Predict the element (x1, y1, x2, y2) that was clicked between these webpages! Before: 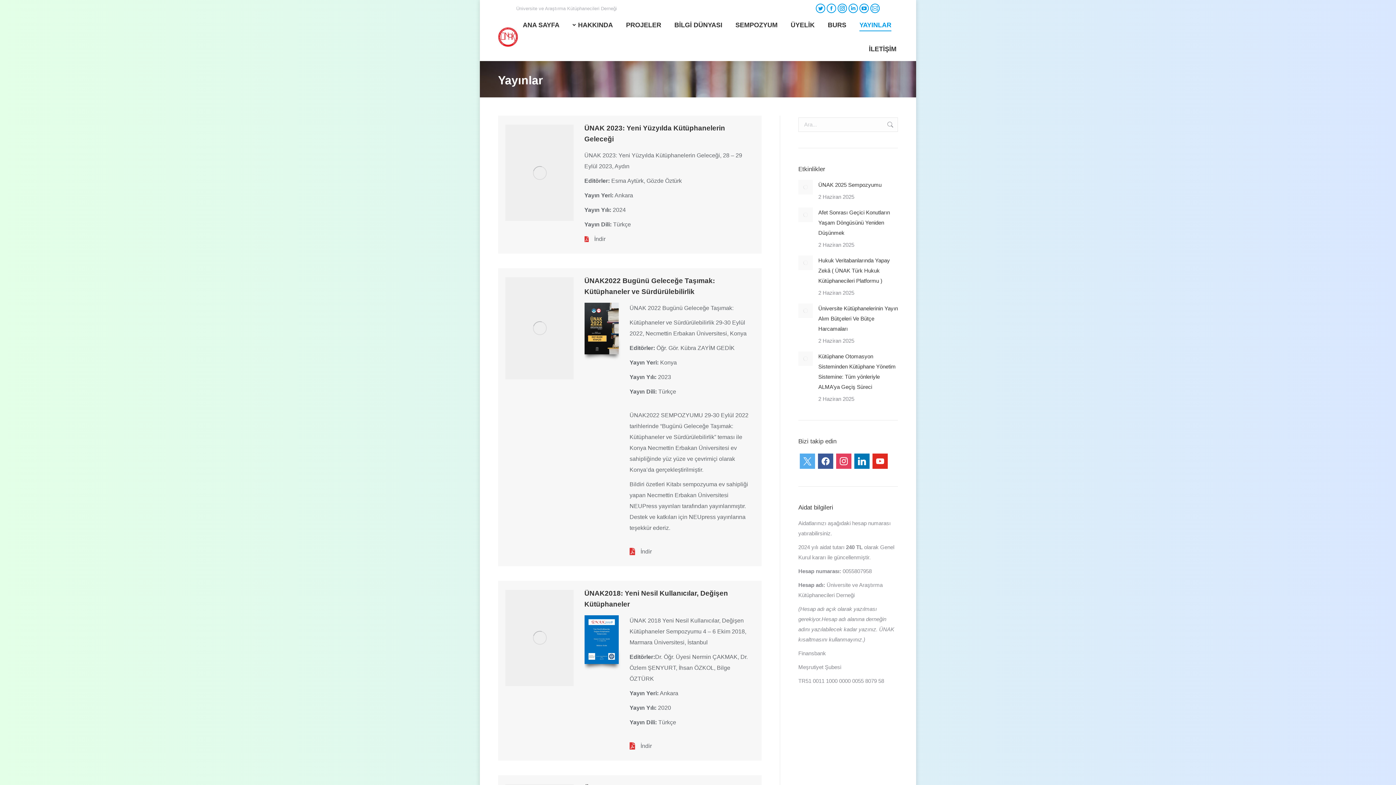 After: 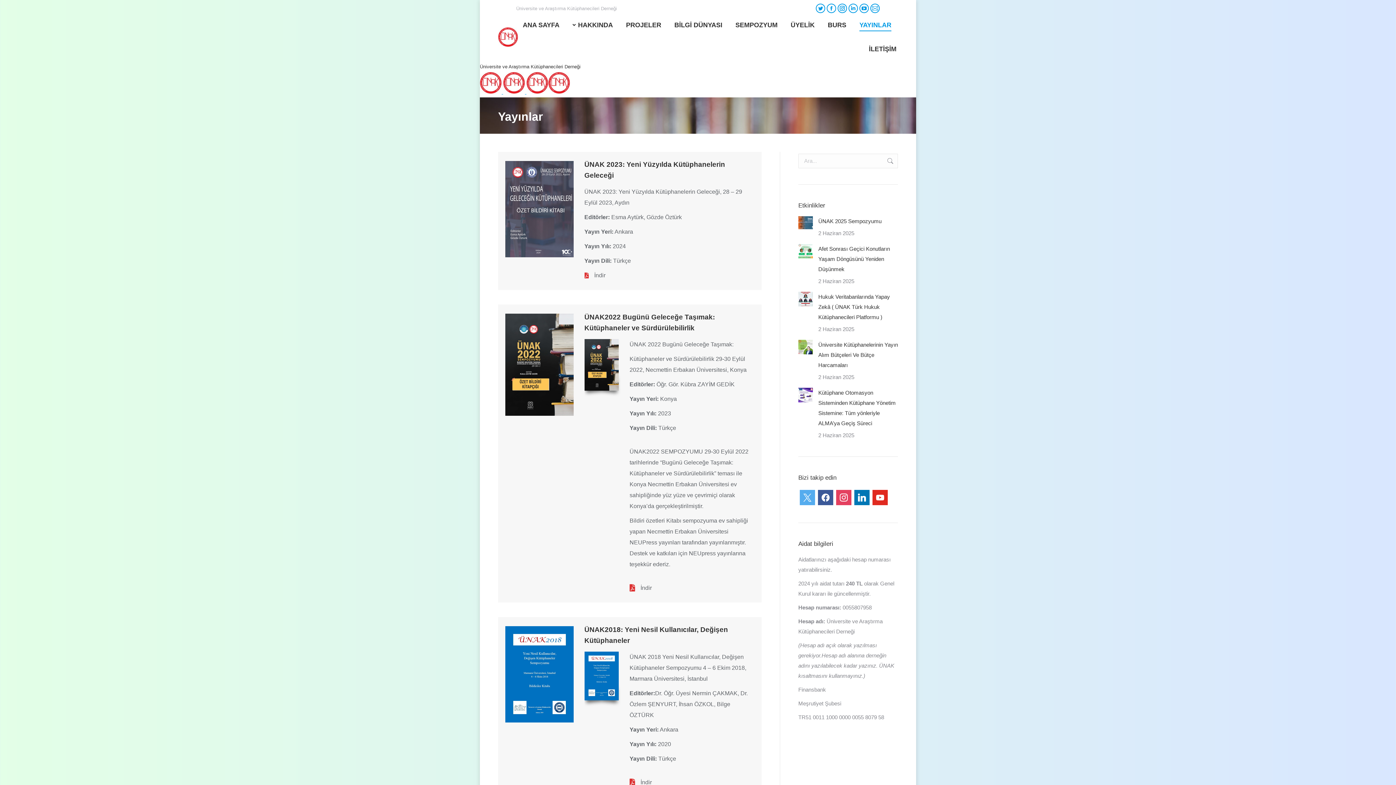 Action: bbox: (629, 546, 651, 557)